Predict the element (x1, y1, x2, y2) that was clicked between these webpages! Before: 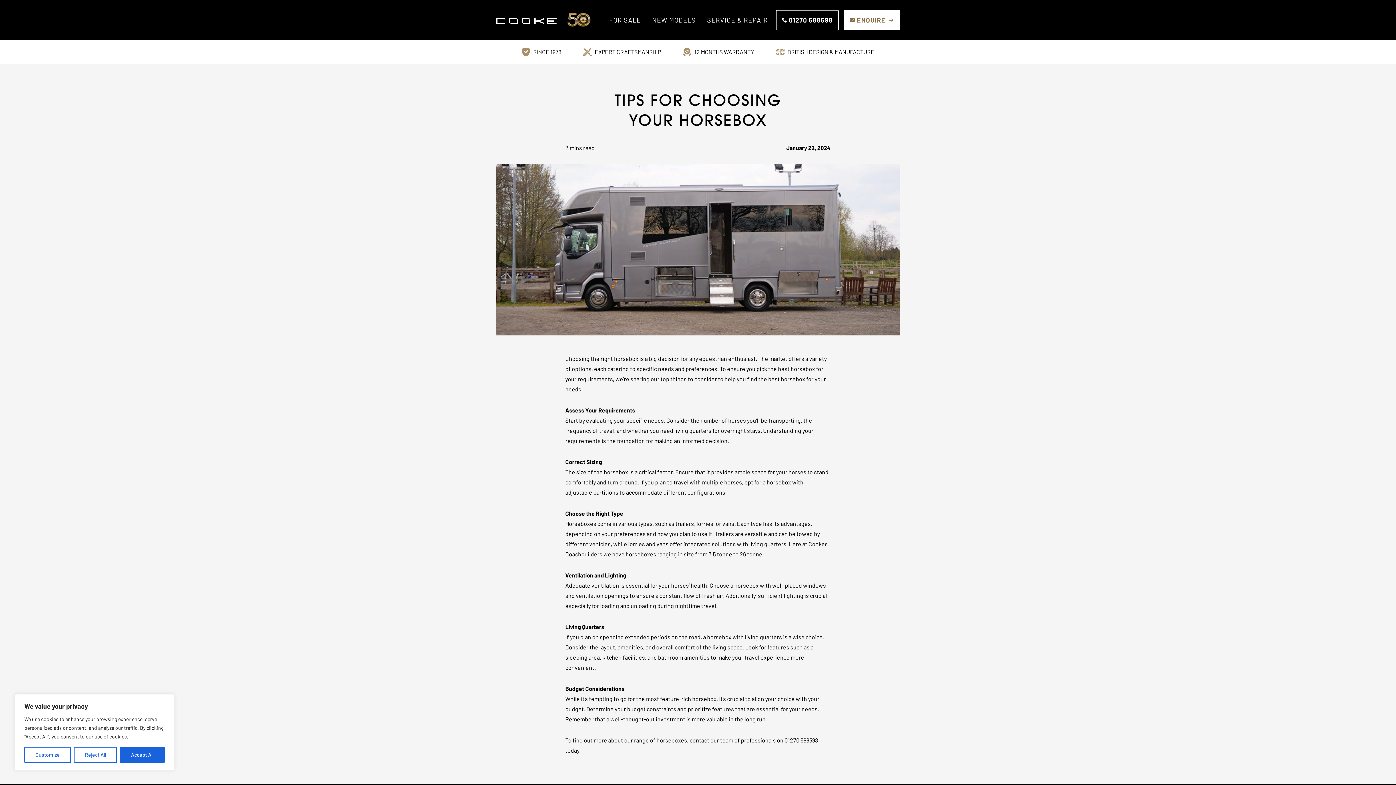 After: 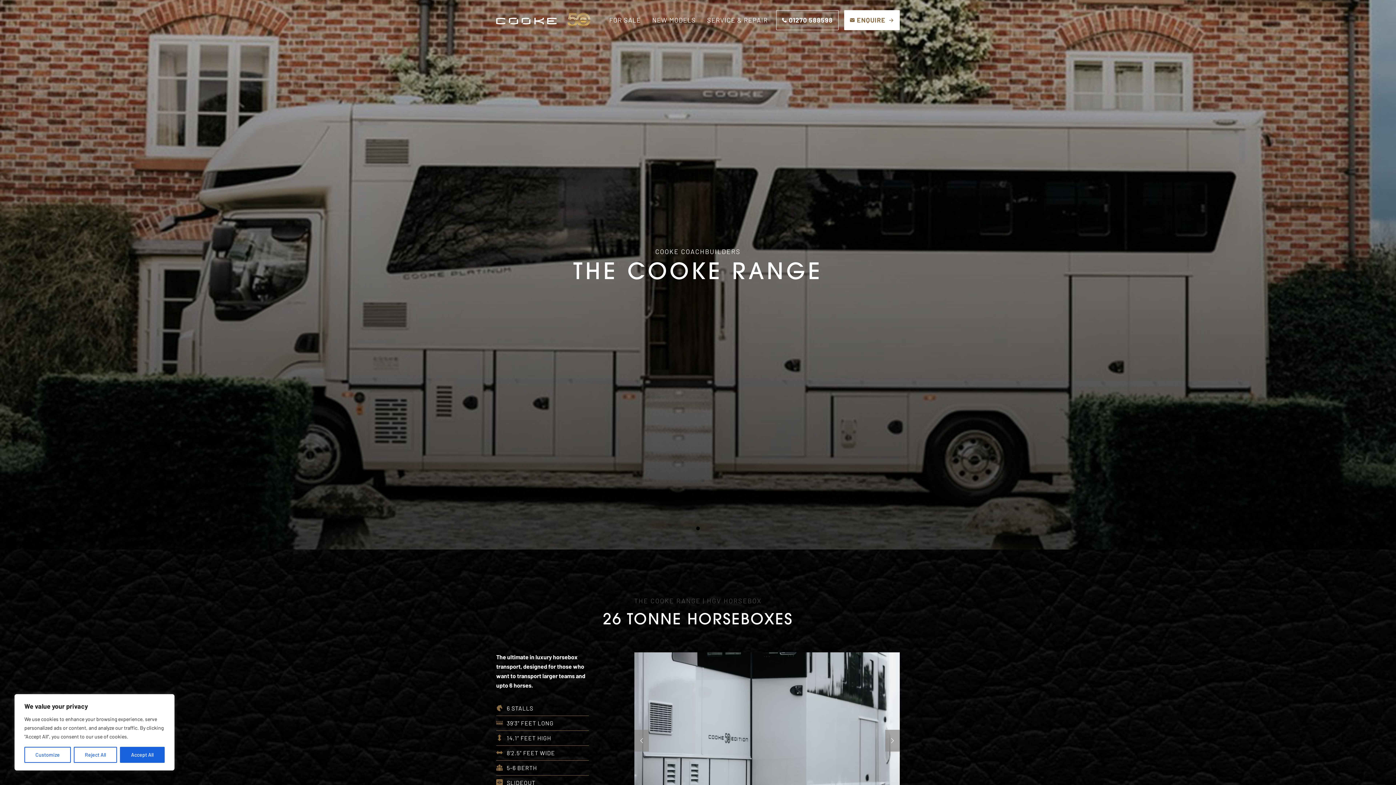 Action: label: NEW MODELS bbox: (649, 0, 698, 40)